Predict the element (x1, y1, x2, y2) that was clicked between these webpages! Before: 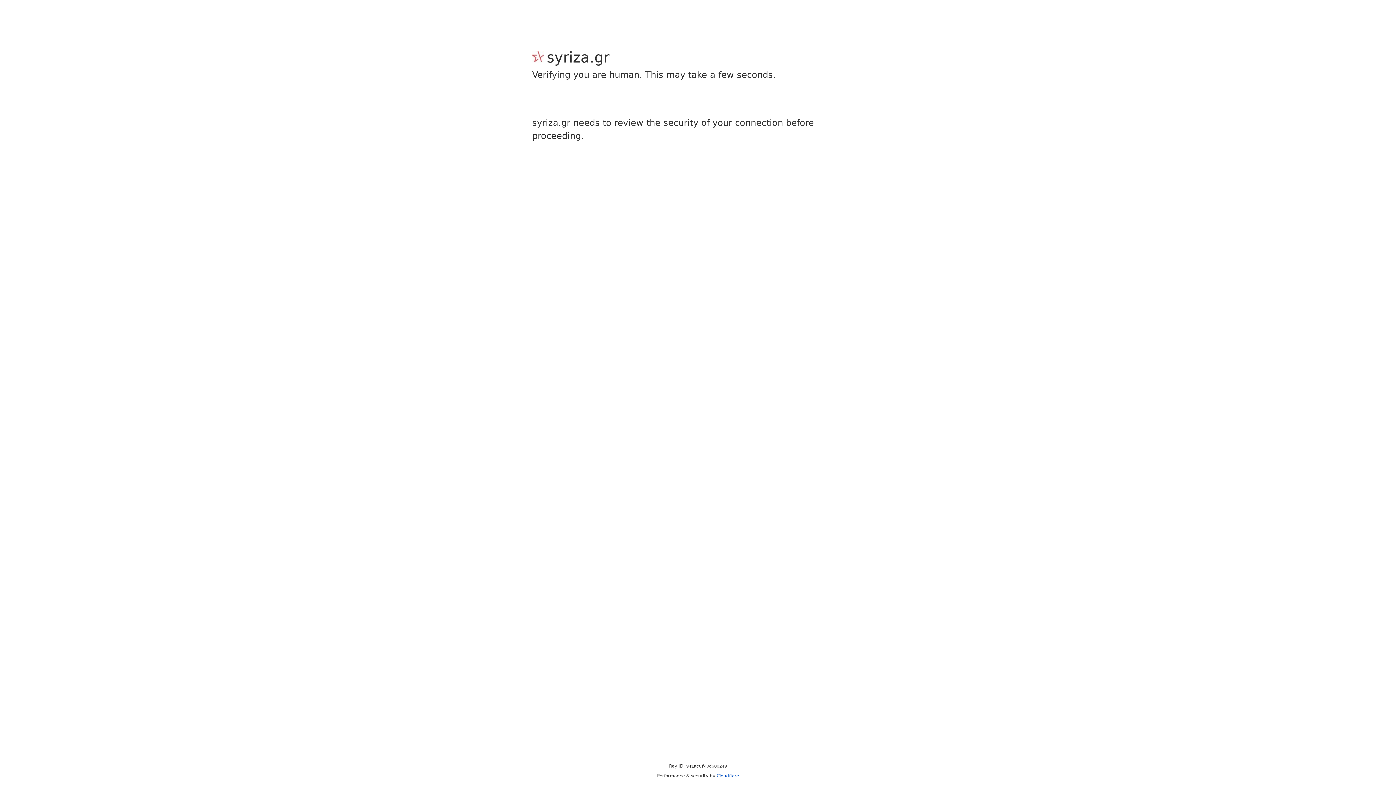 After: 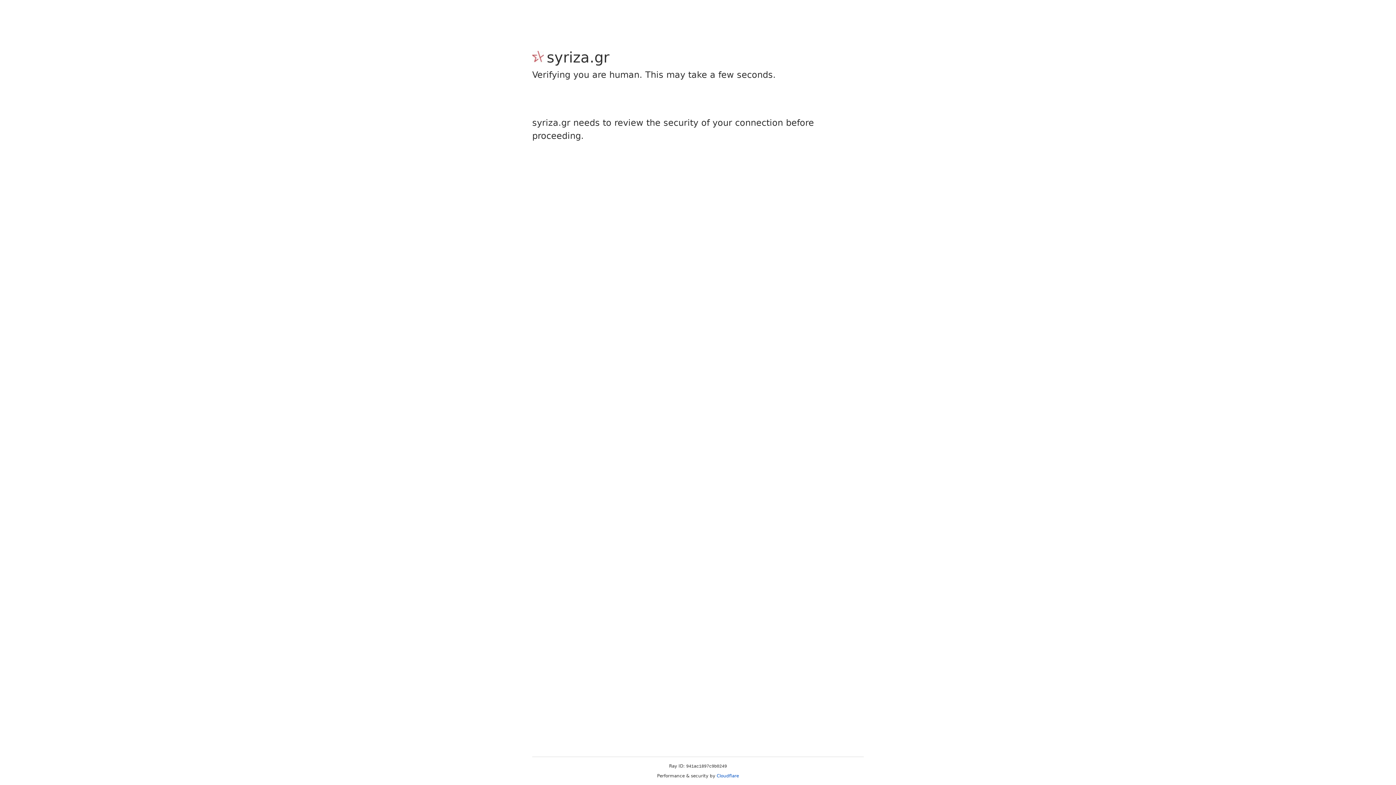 Action: label: Cloudflare bbox: (716, 773, 739, 778)